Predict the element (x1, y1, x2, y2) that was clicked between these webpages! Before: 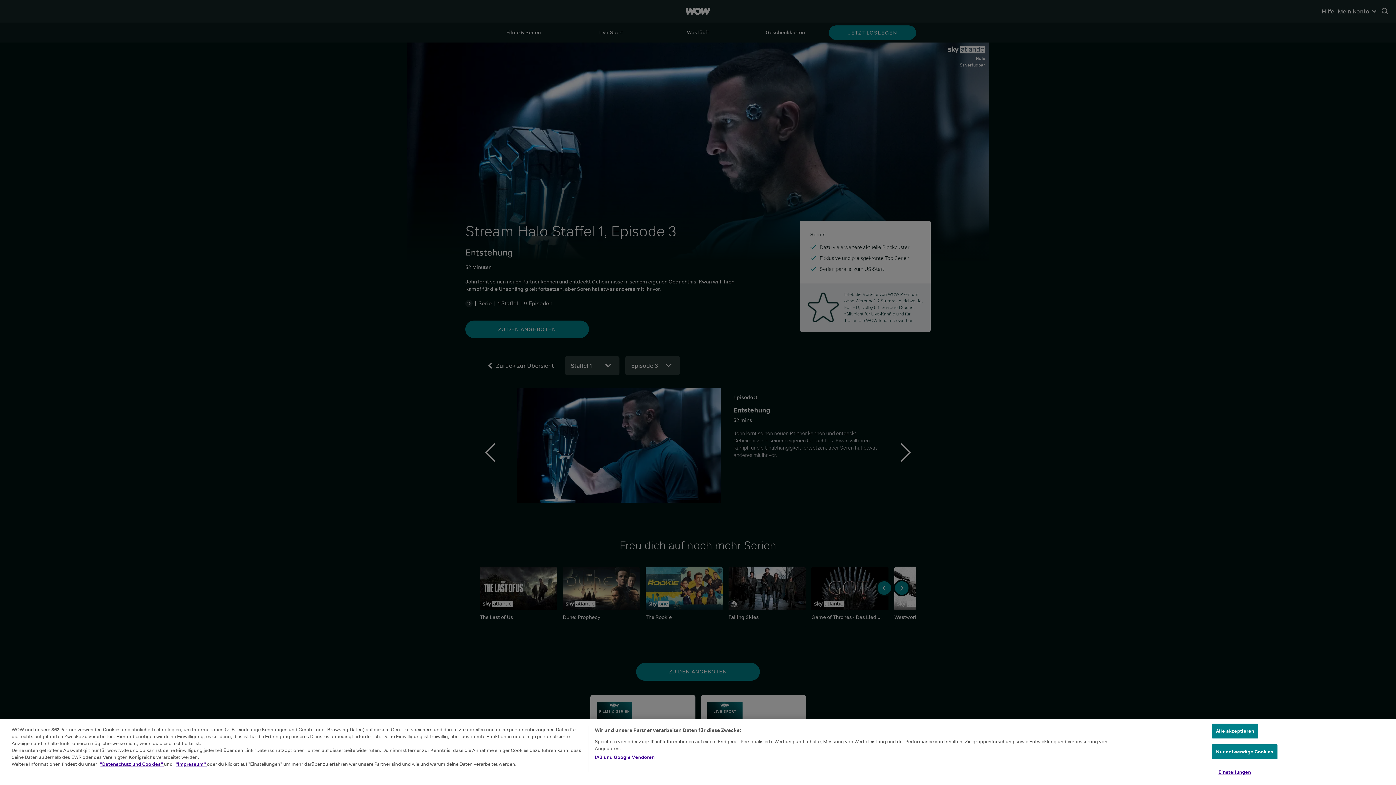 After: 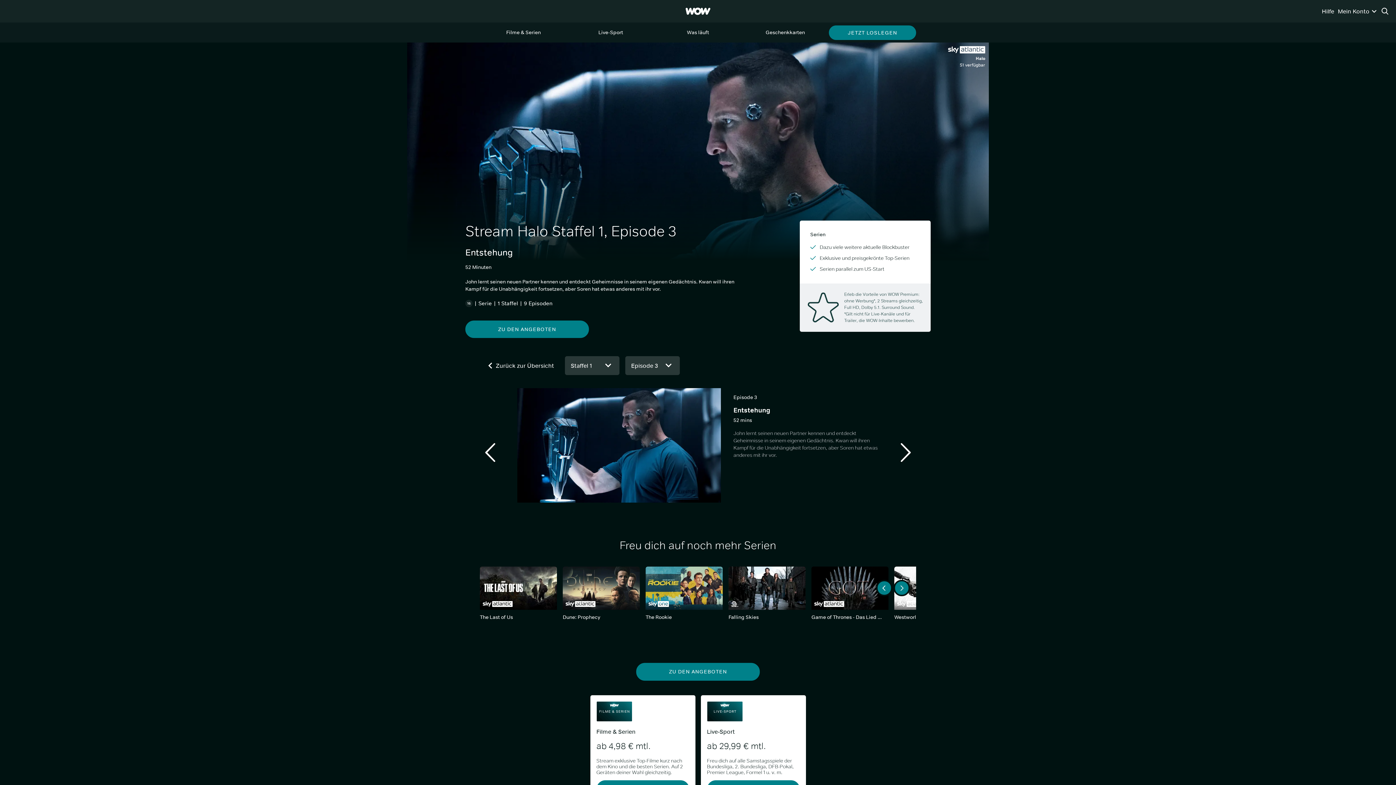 Action: label: Nur notwendige Cookies bbox: (1212, 744, 1277, 759)